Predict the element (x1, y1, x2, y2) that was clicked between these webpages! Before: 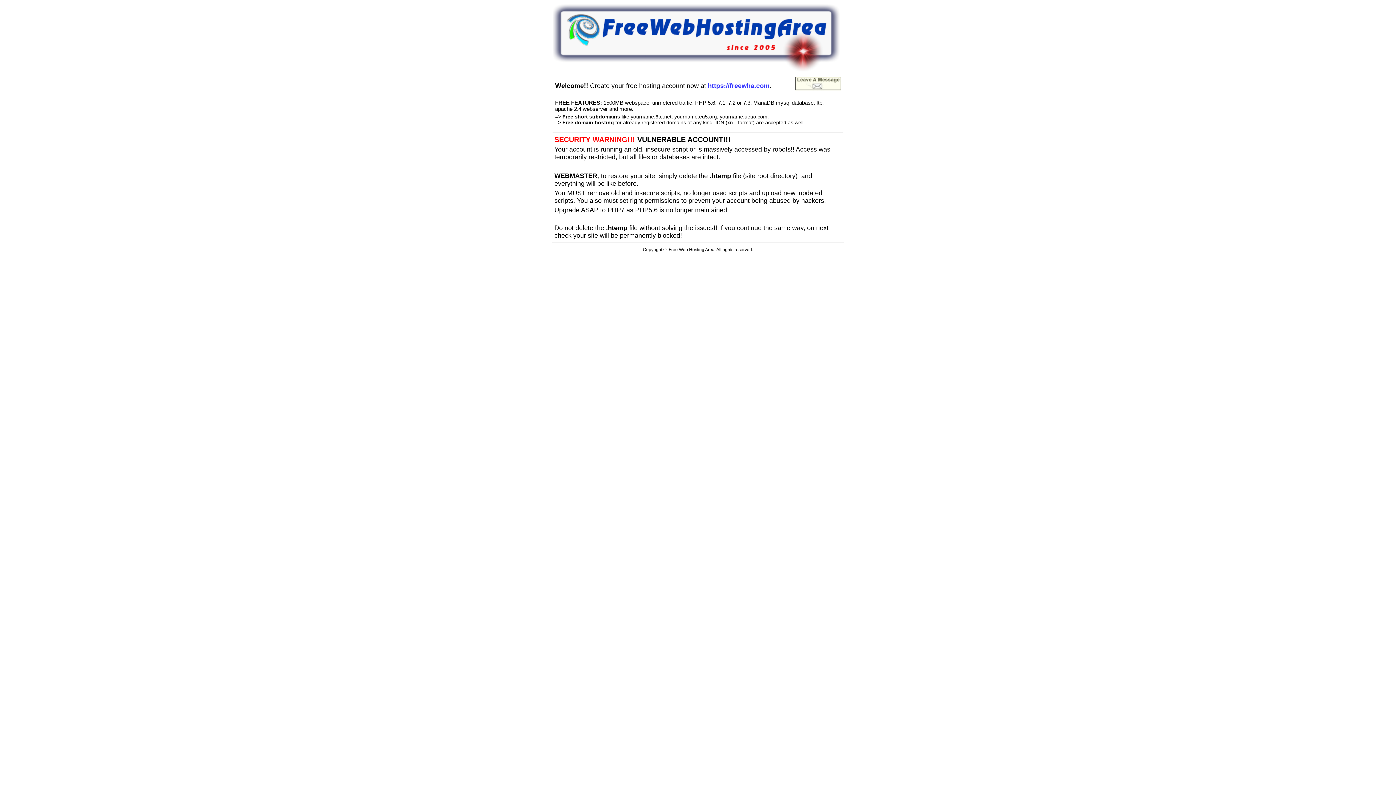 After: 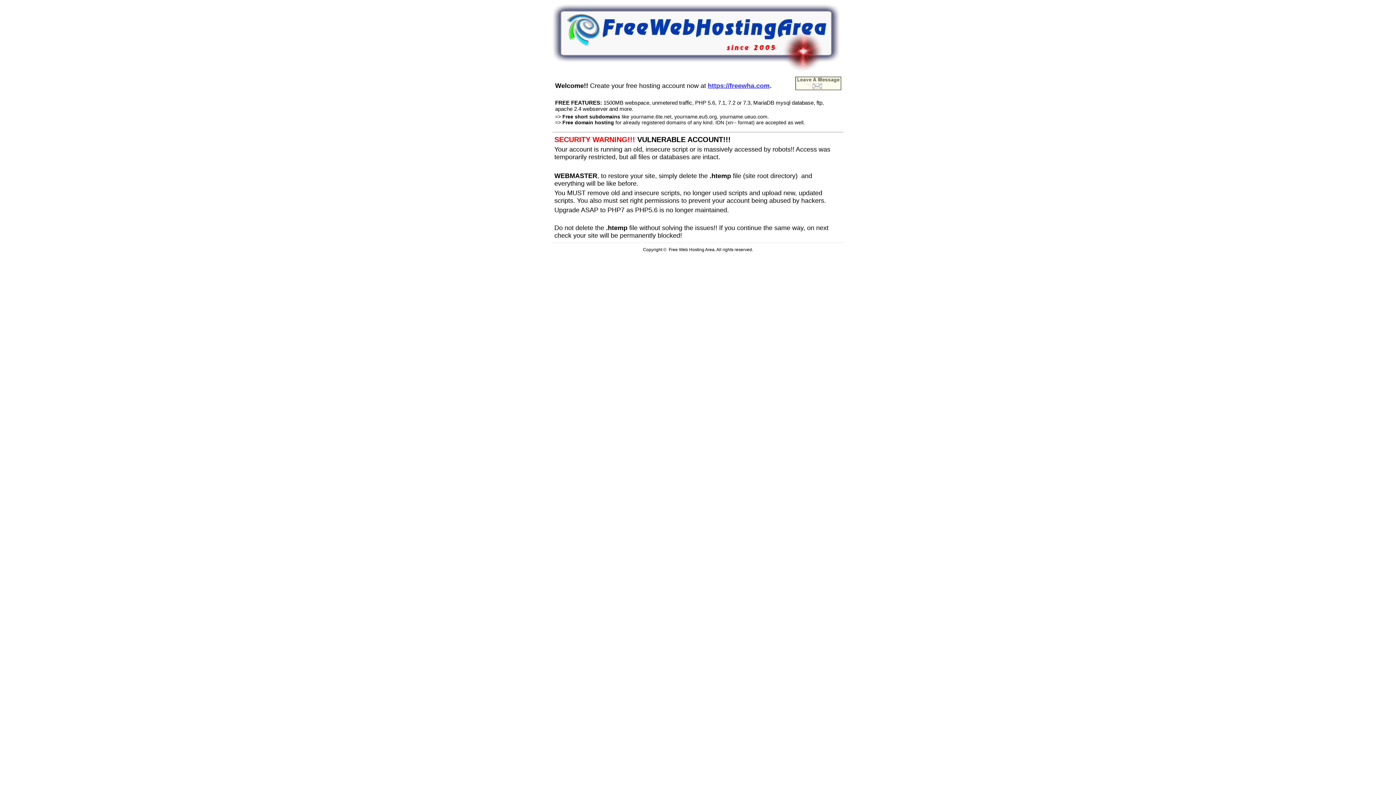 Action: label: https://freewha.com bbox: (708, 80, 769, 89)